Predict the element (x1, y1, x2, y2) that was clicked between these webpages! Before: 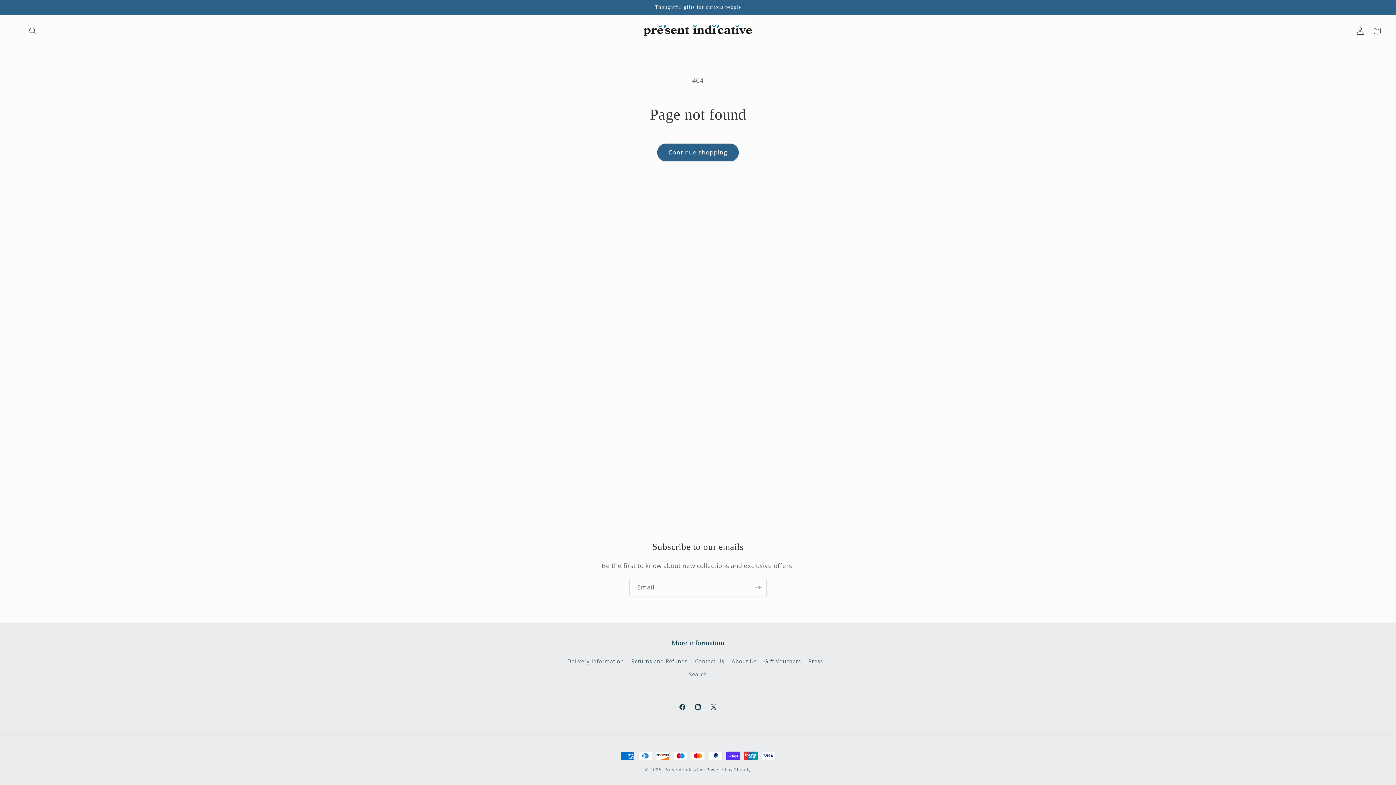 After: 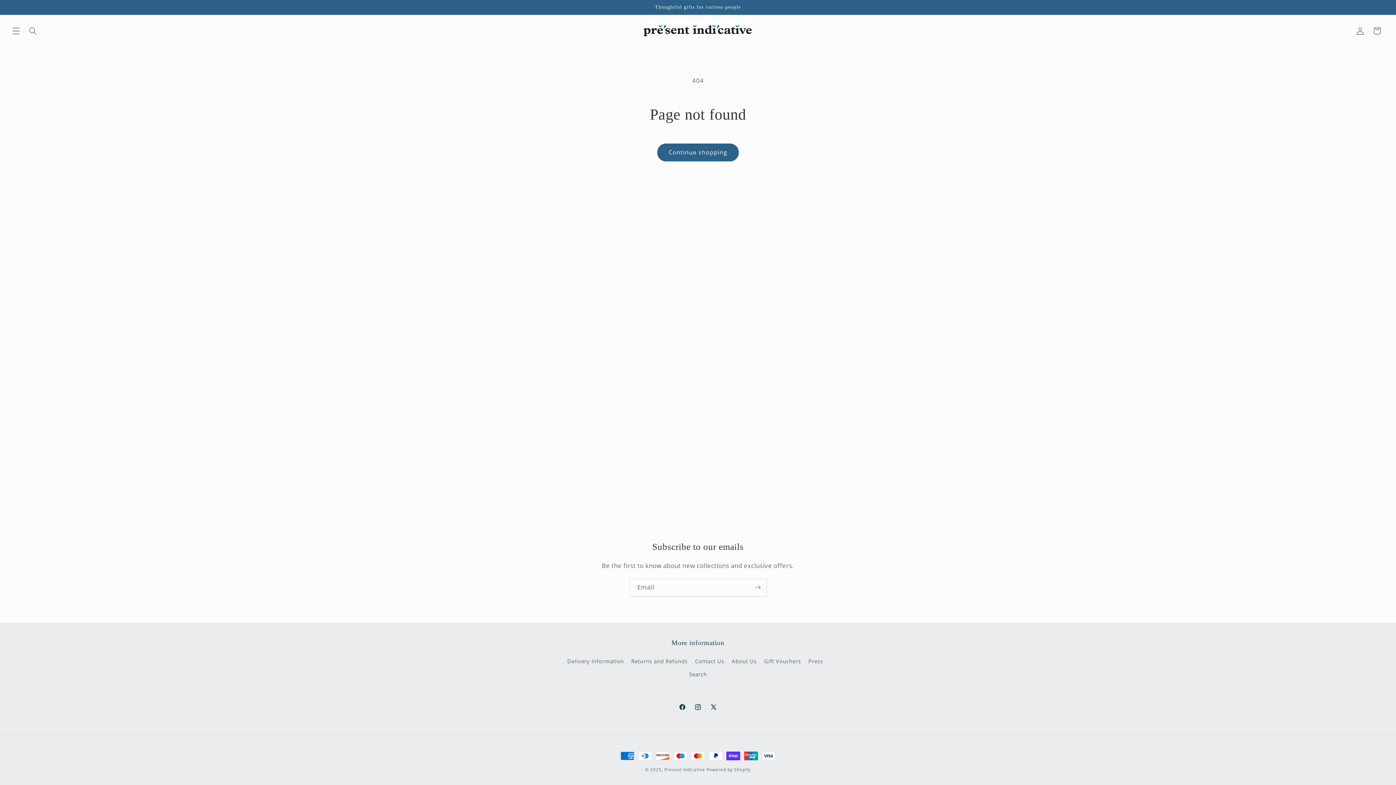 Action: bbox: (674, 699, 690, 715) label: Facebook